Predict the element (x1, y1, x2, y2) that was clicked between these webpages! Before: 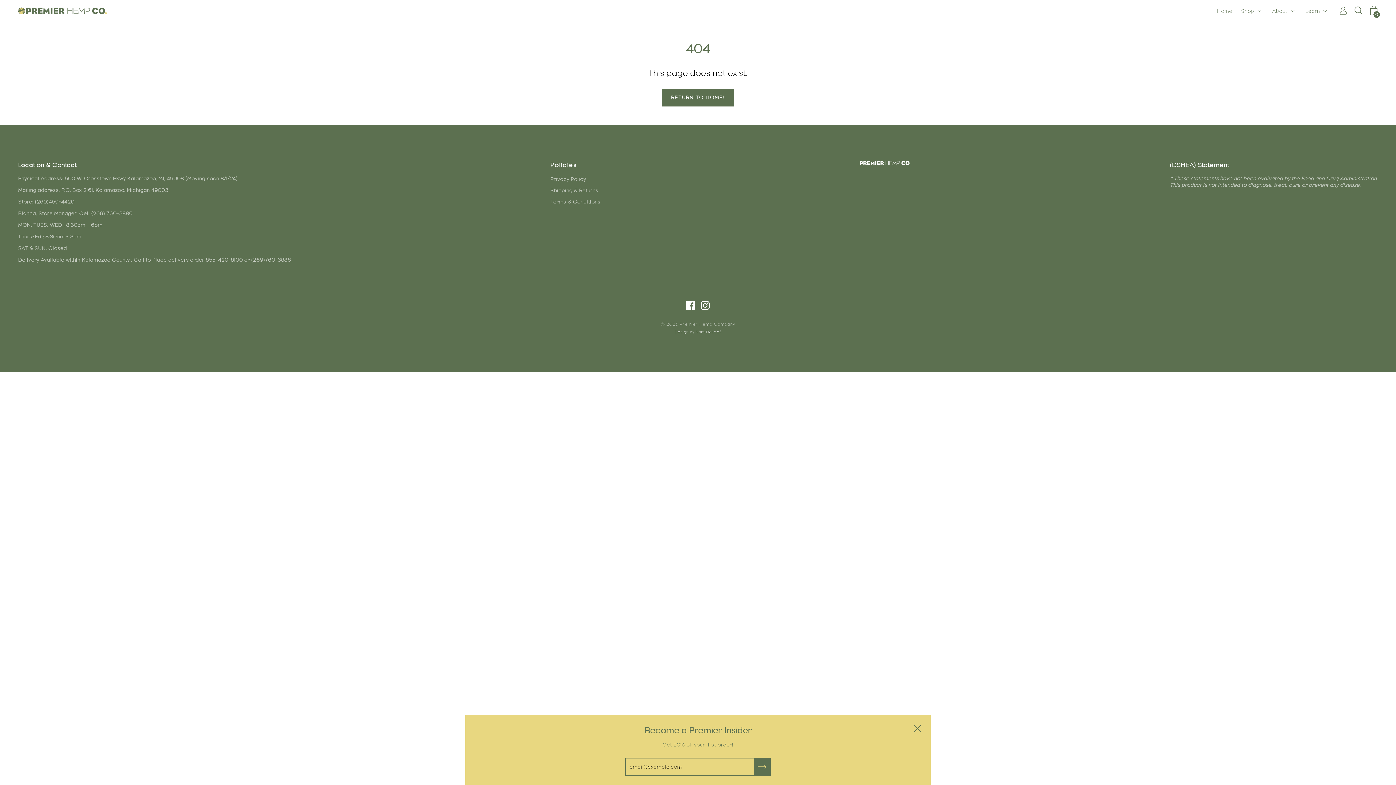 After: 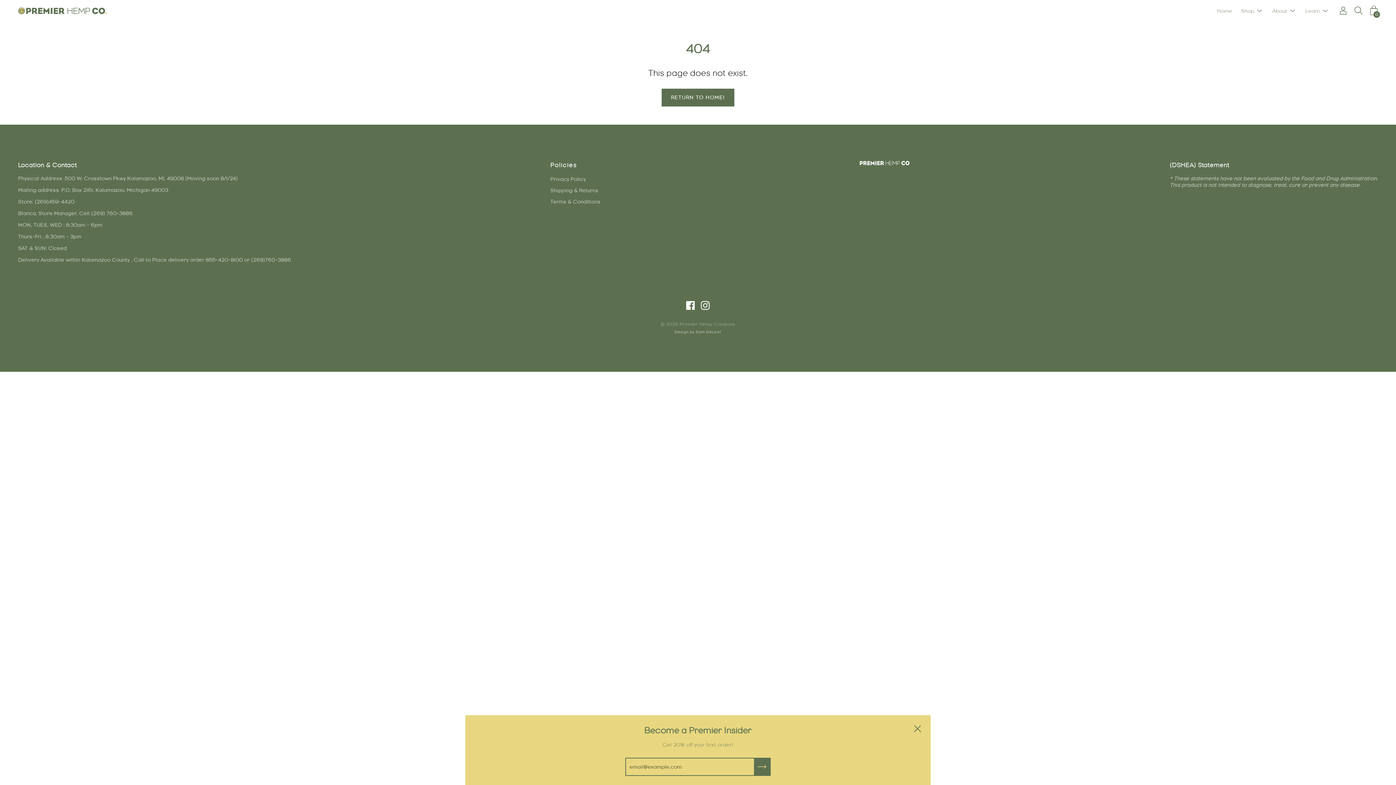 Action: bbox: (1305, 6, 1320, 14) label: Learn